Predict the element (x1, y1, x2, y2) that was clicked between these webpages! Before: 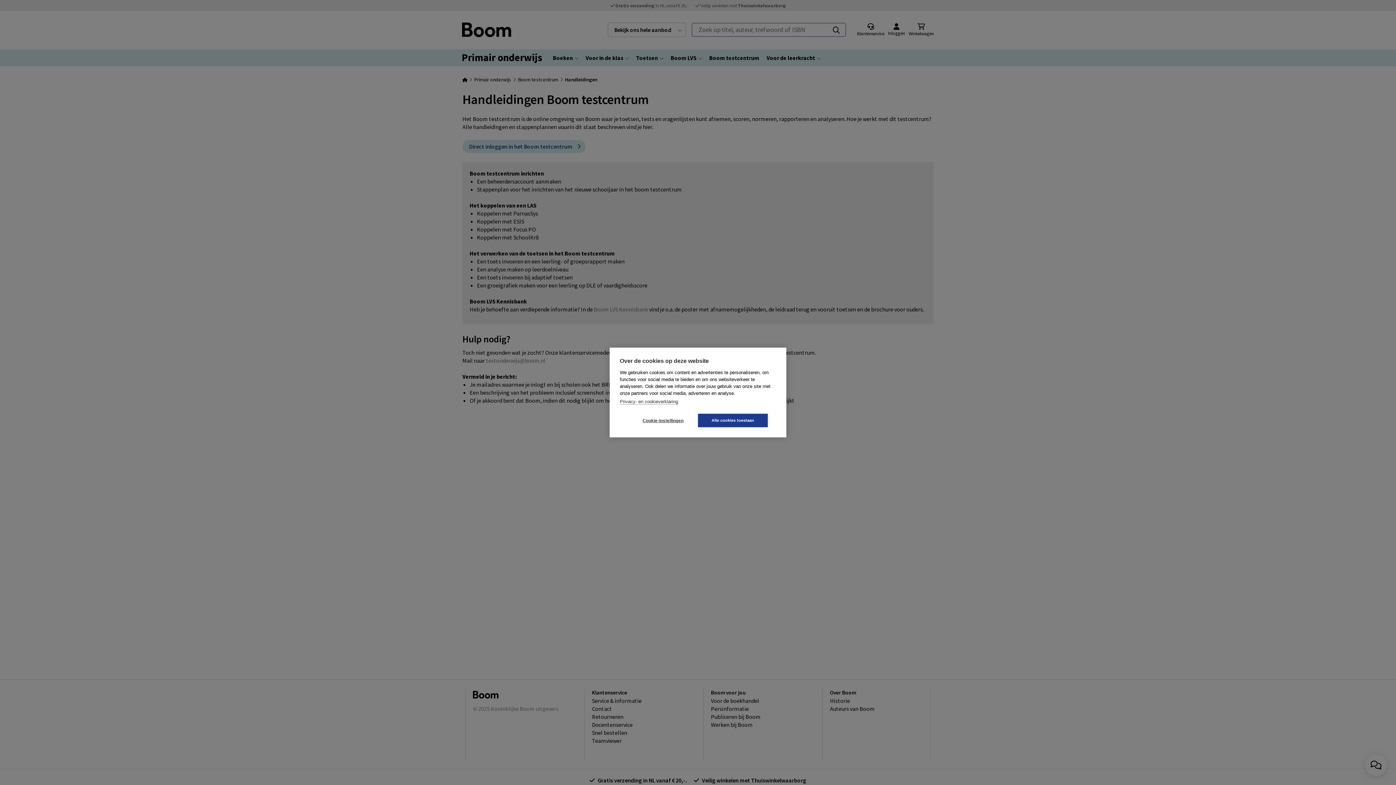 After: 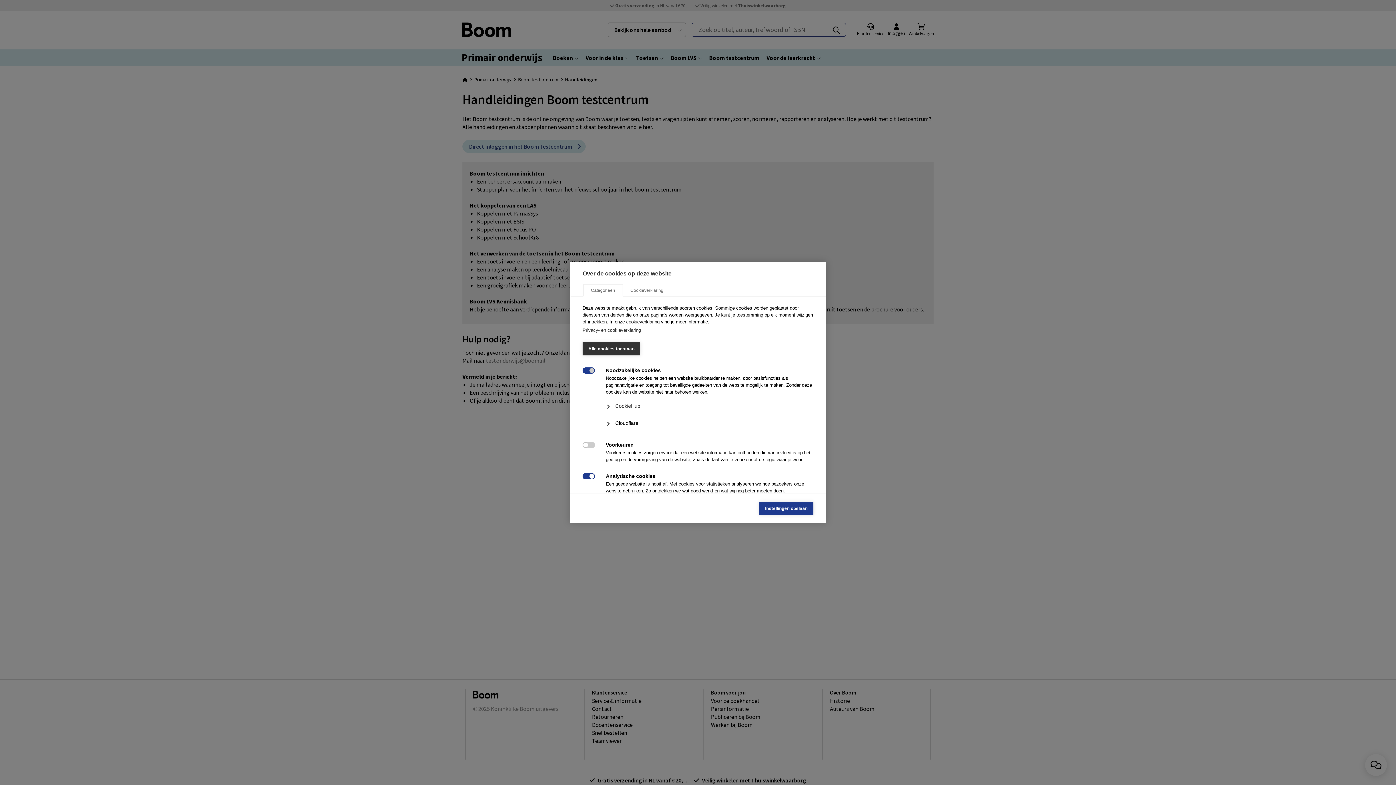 Action: label: Cookie-instellingen bbox: (628, 414, 698, 427)